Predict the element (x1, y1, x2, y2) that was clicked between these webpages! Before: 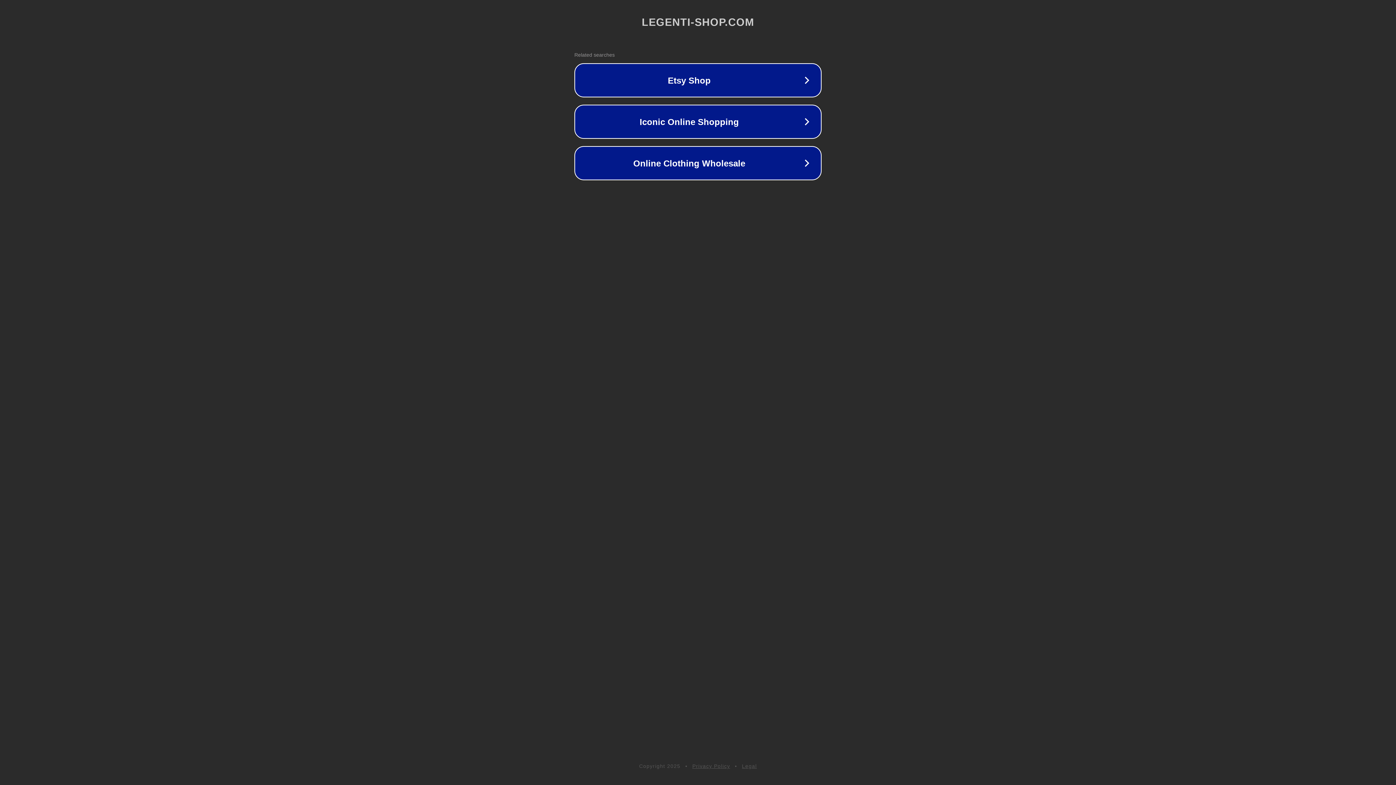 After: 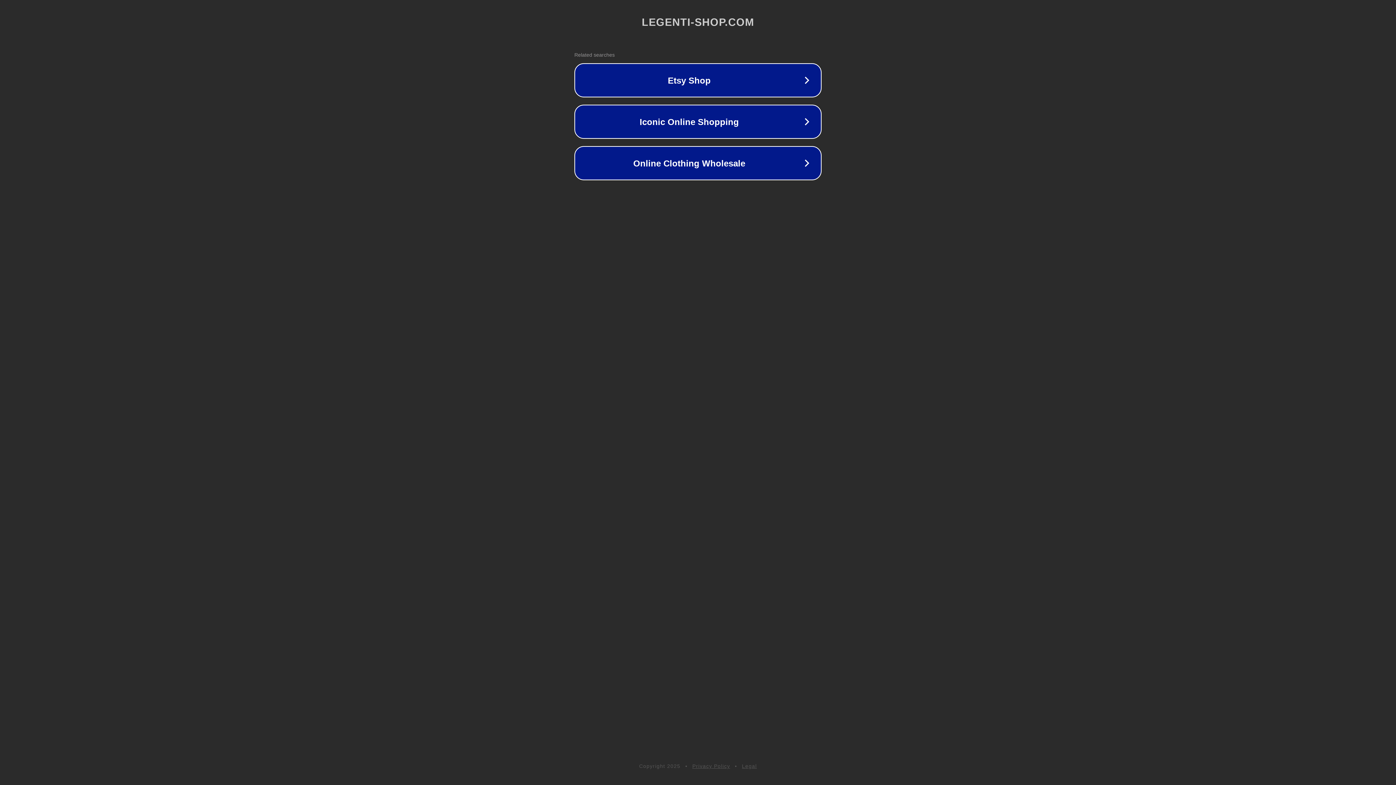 Action: label: Privacy Policy bbox: (692, 763, 730, 769)